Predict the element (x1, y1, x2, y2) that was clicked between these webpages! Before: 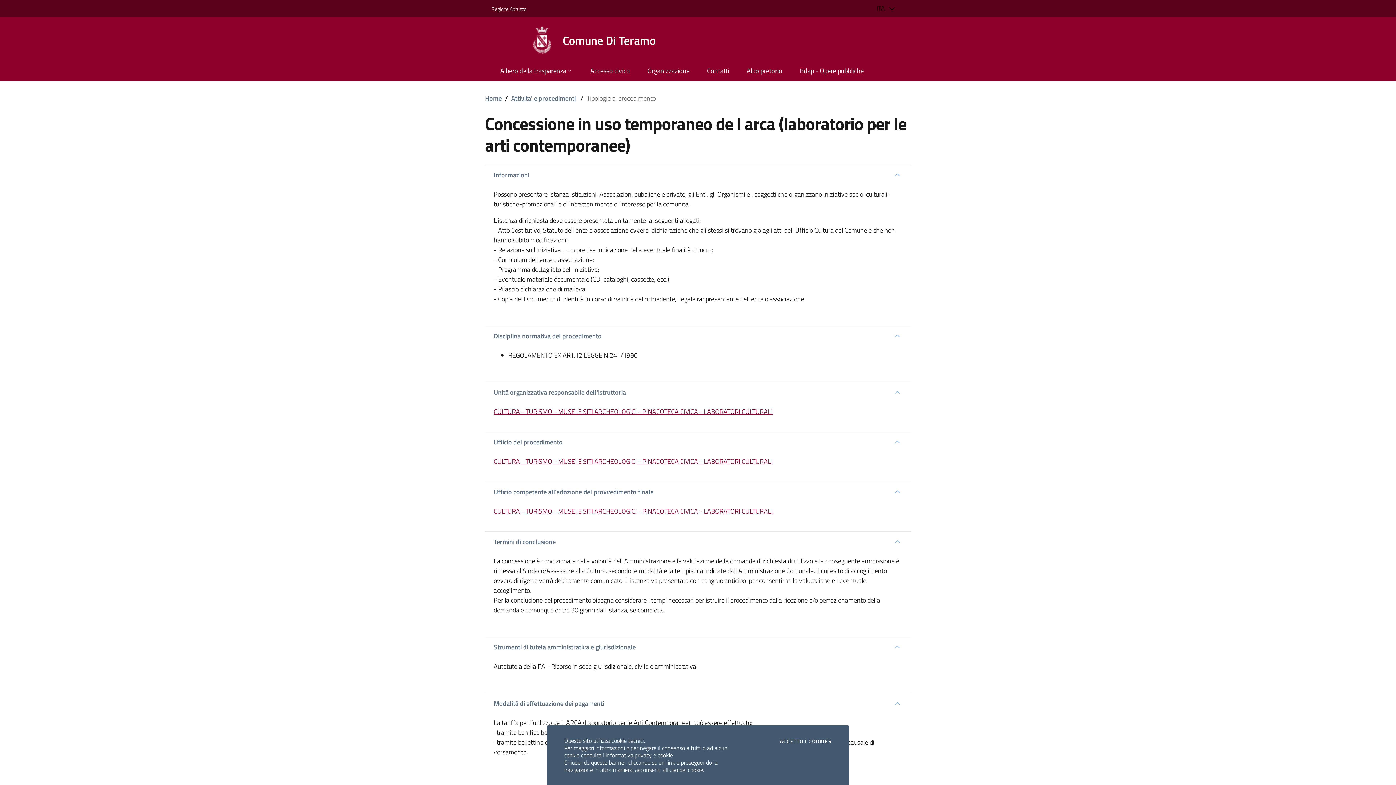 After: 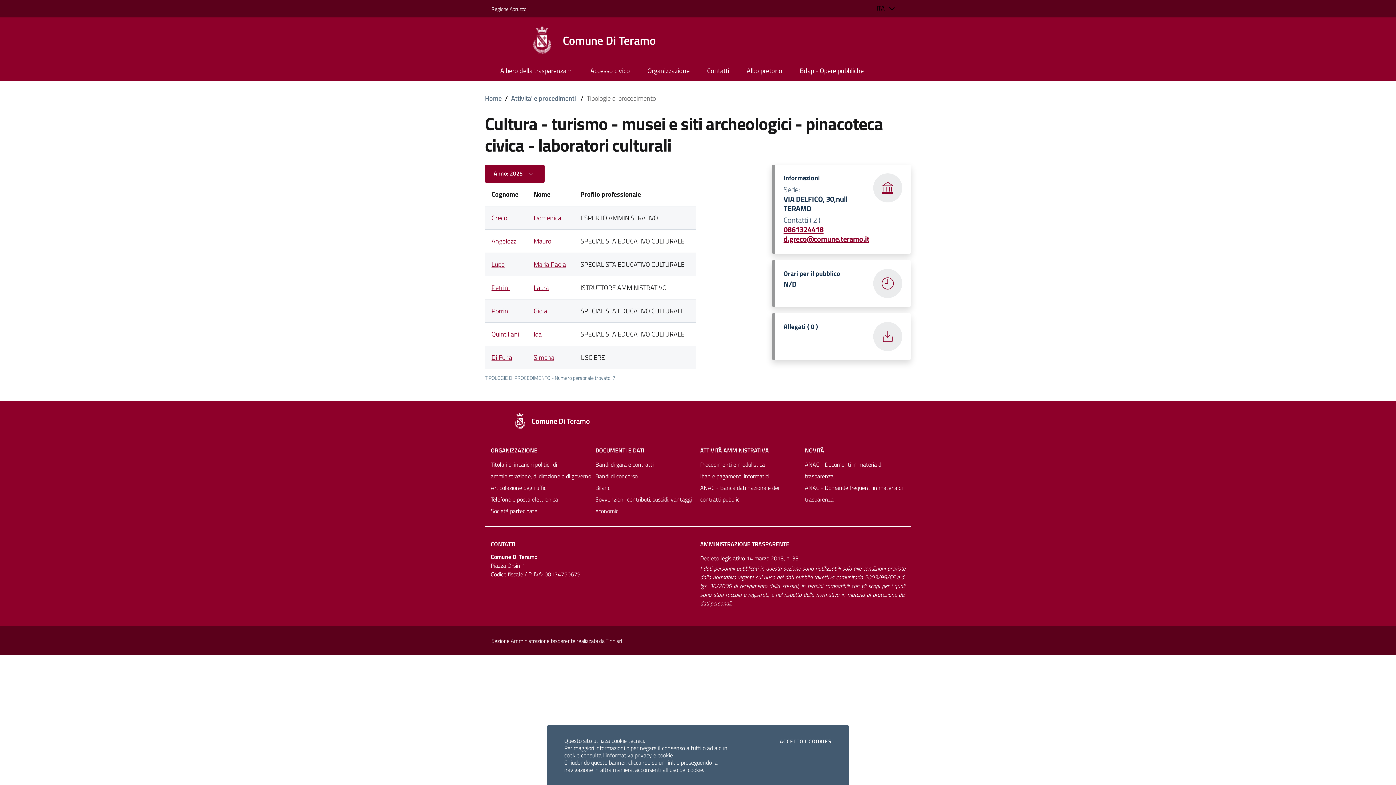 Action: label: CULTURA - TURISMO - MUSEI E SITI ARCHEOLOGICI - PINACOTECA CIVICA - LABORATORI CULTURALI bbox: (493, 456, 772, 466)